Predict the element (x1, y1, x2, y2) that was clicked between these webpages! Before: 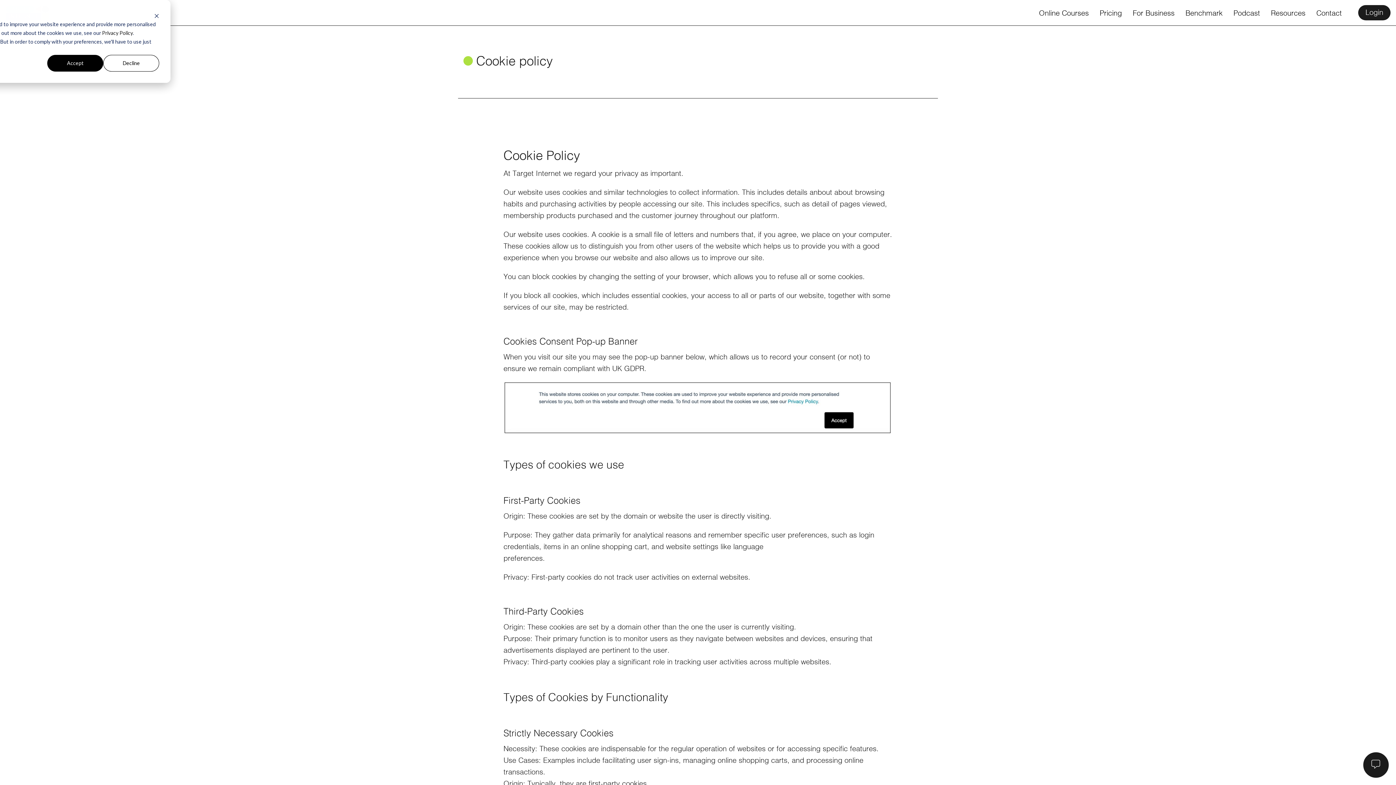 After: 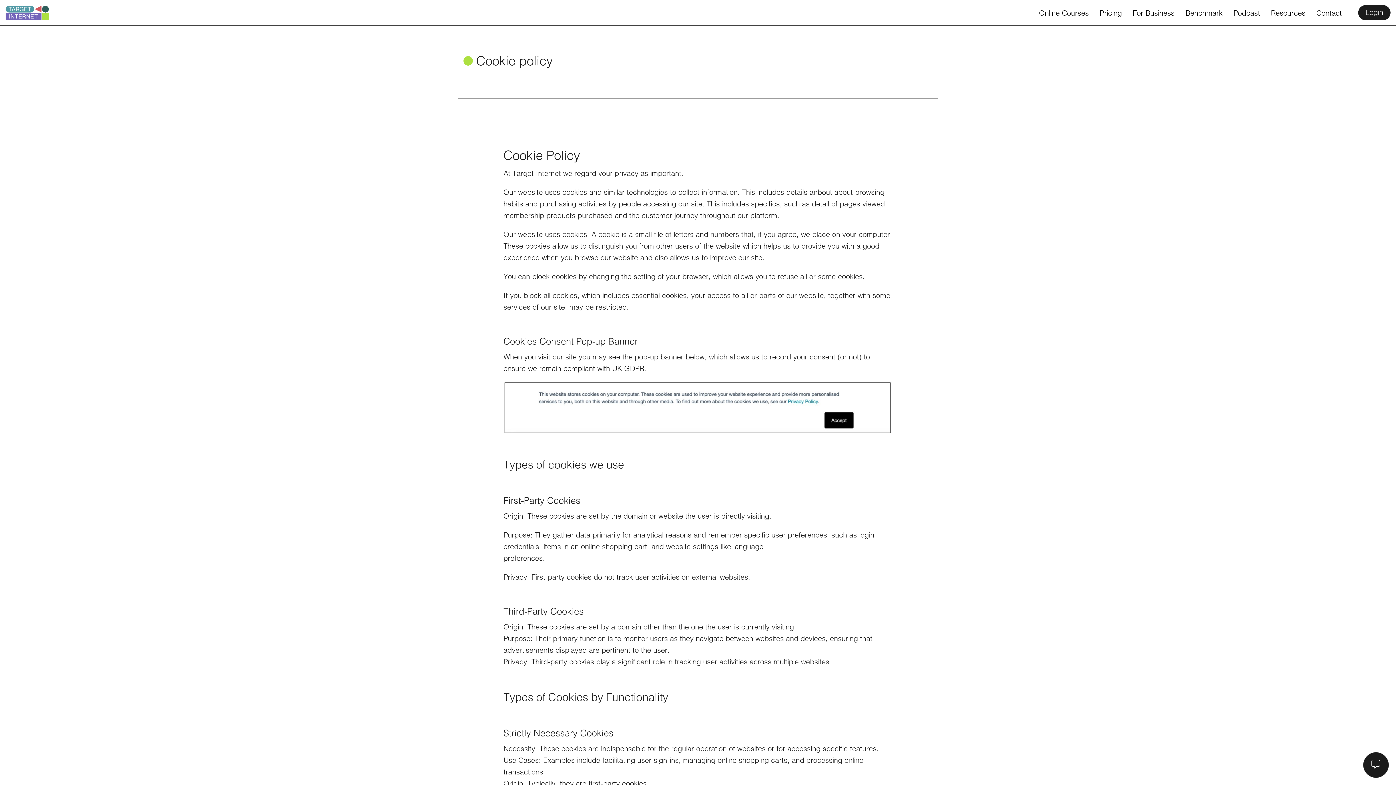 Action: bbox: (47, 54, 103, 71) label: Accept